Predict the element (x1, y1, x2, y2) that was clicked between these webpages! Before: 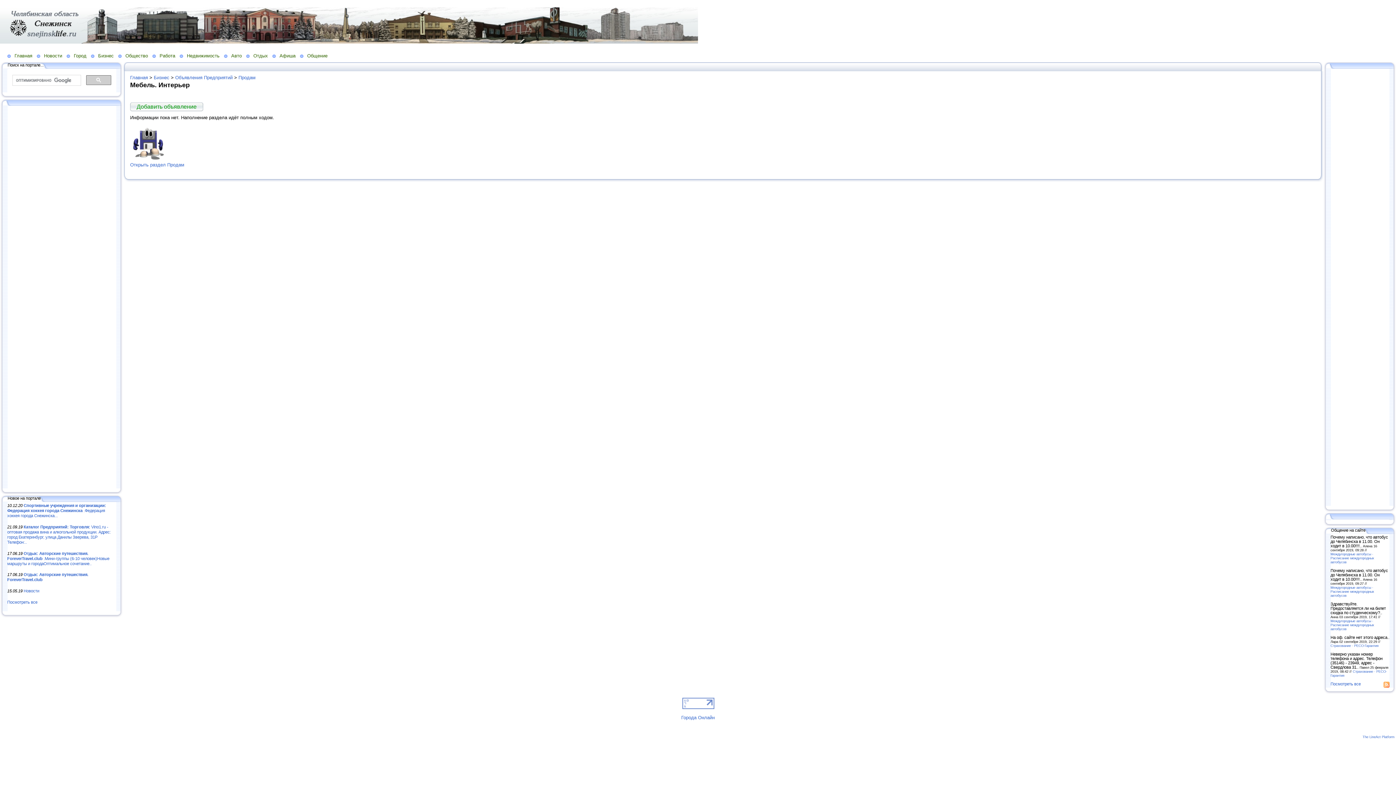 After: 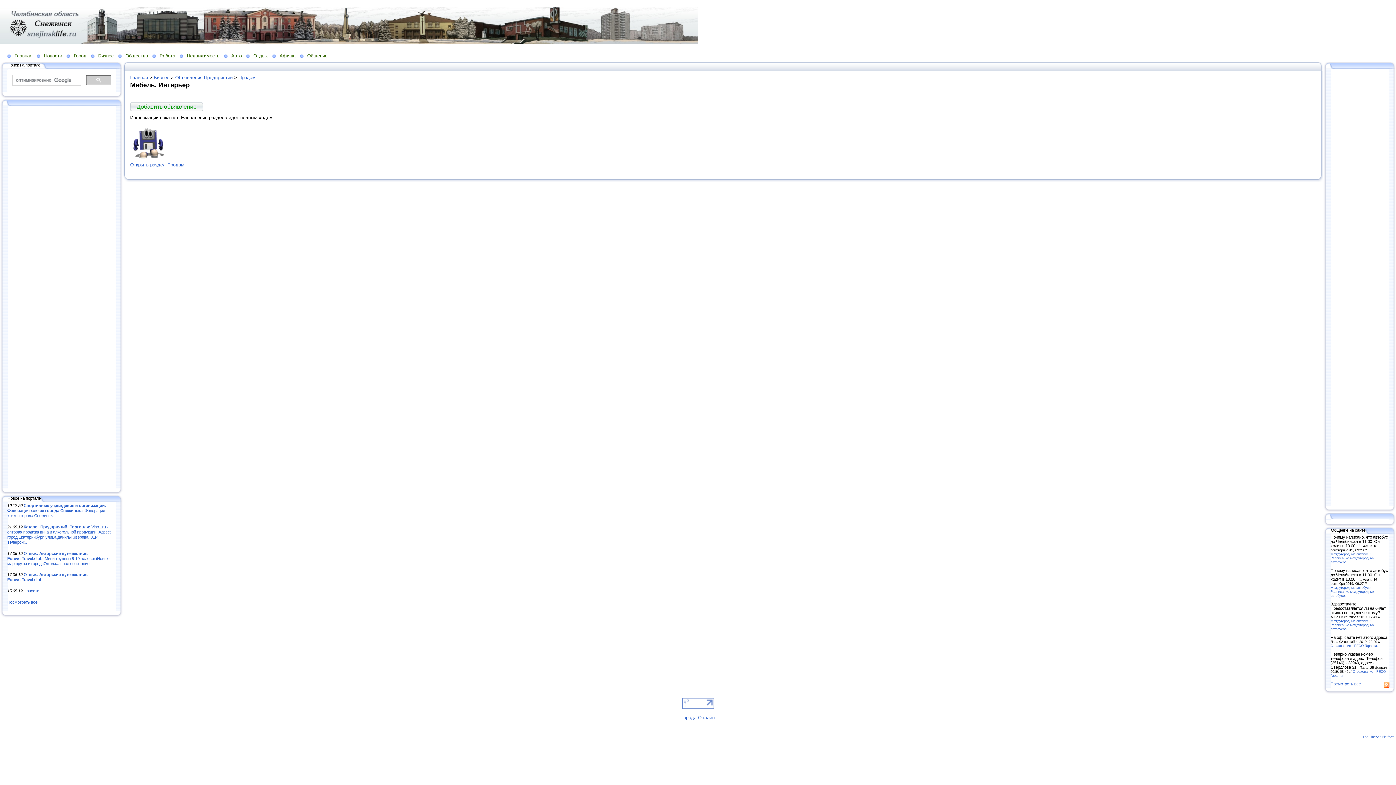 Action: bbox: (682, 729, 714, 735)